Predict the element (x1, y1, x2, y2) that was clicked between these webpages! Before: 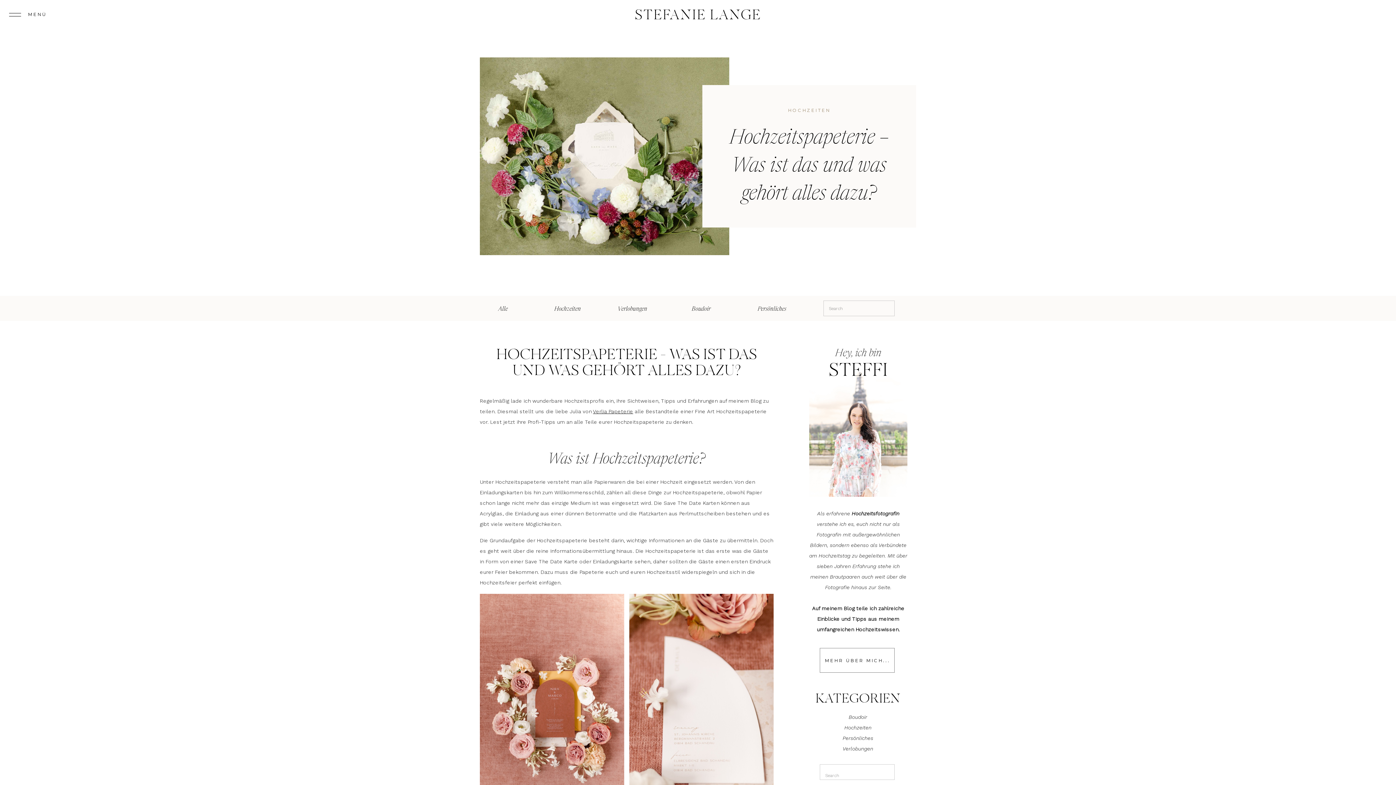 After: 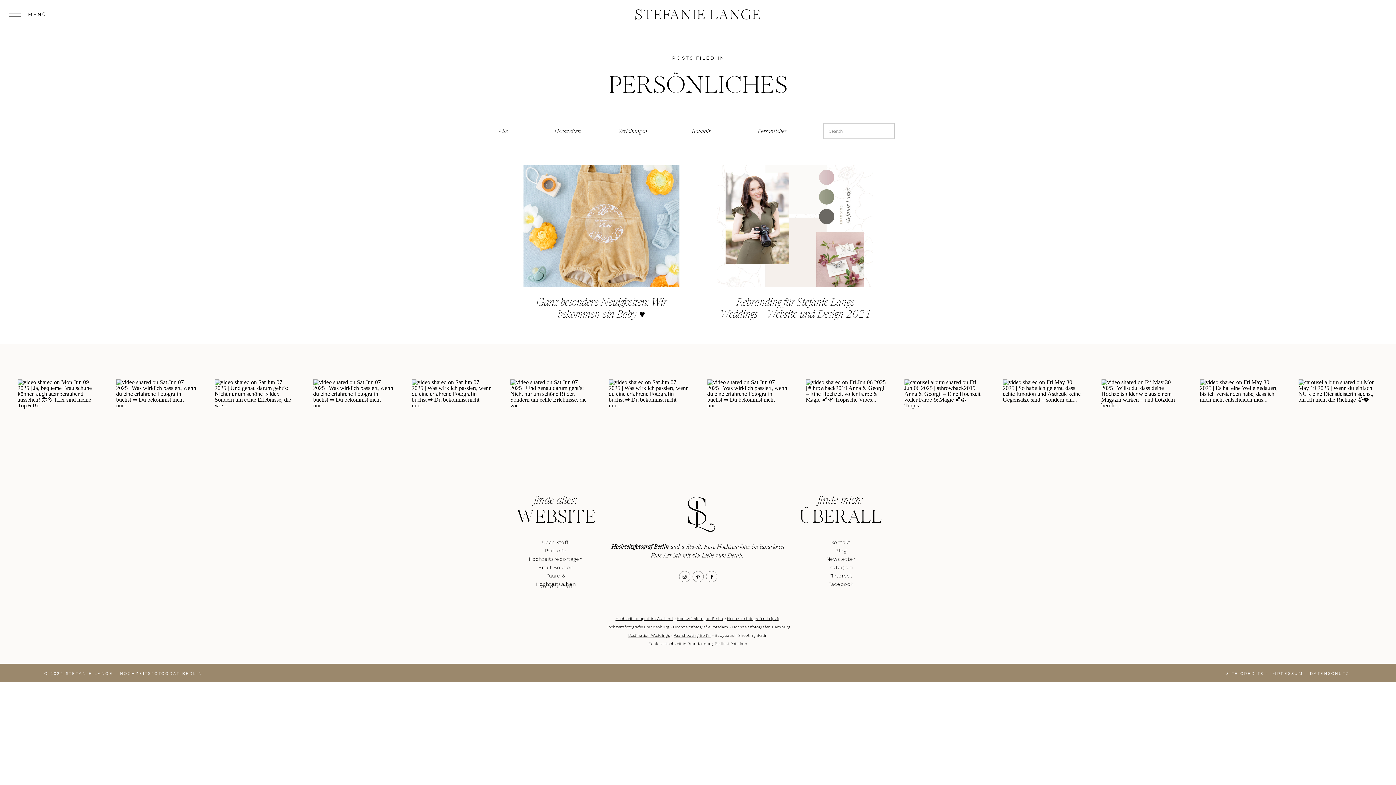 Action: label: Persönliches bbox: (755, 303, 788, 311)